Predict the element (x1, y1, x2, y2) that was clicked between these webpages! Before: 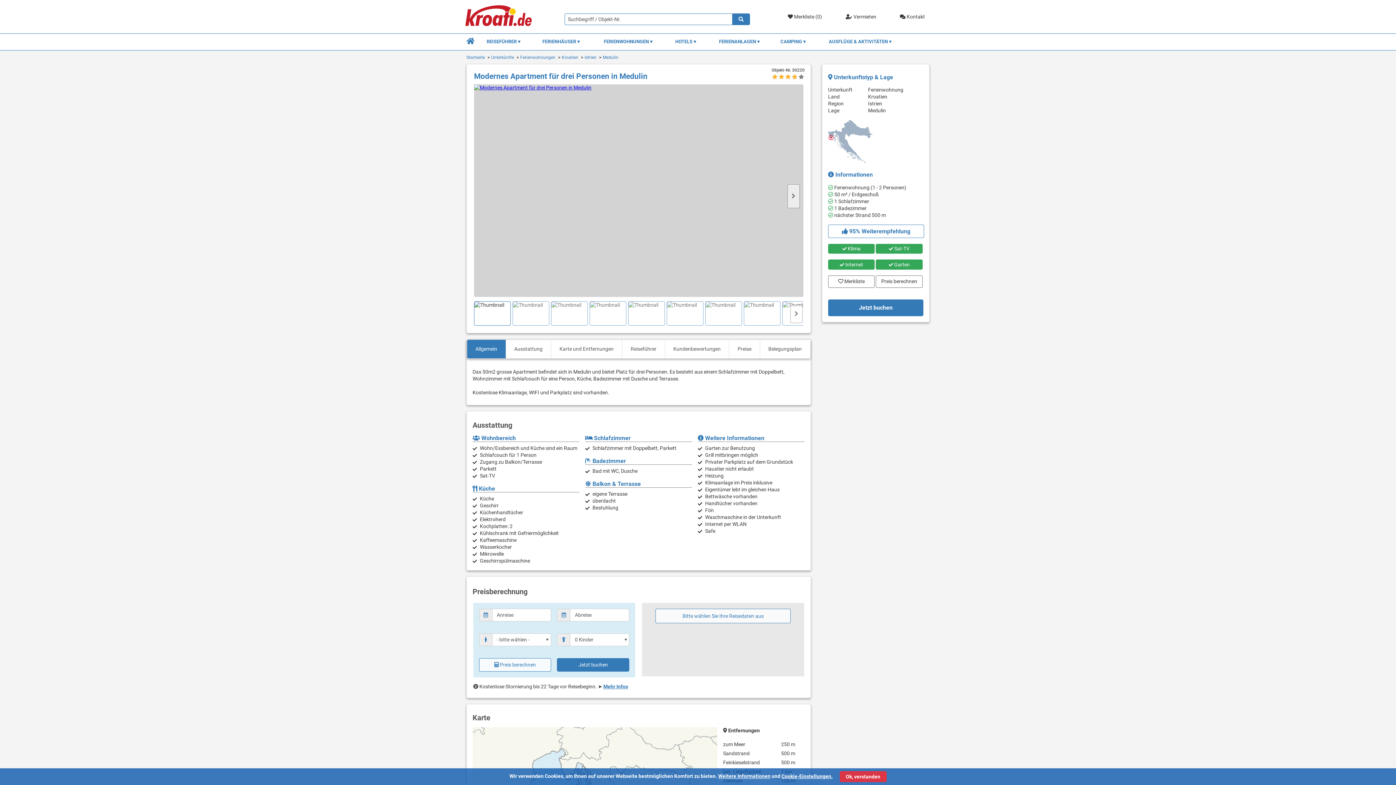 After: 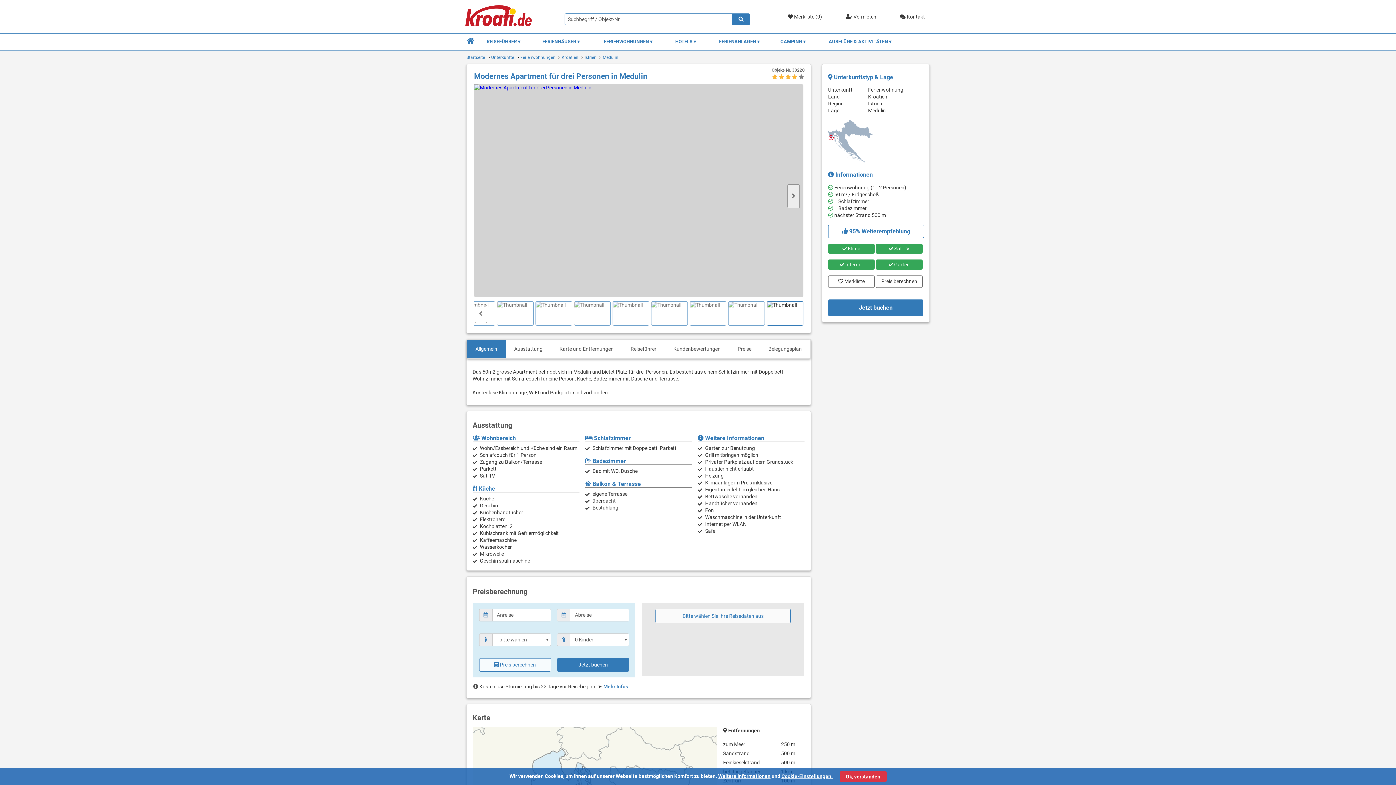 Action: label: Next bbox: (790, 304, 802, 323)